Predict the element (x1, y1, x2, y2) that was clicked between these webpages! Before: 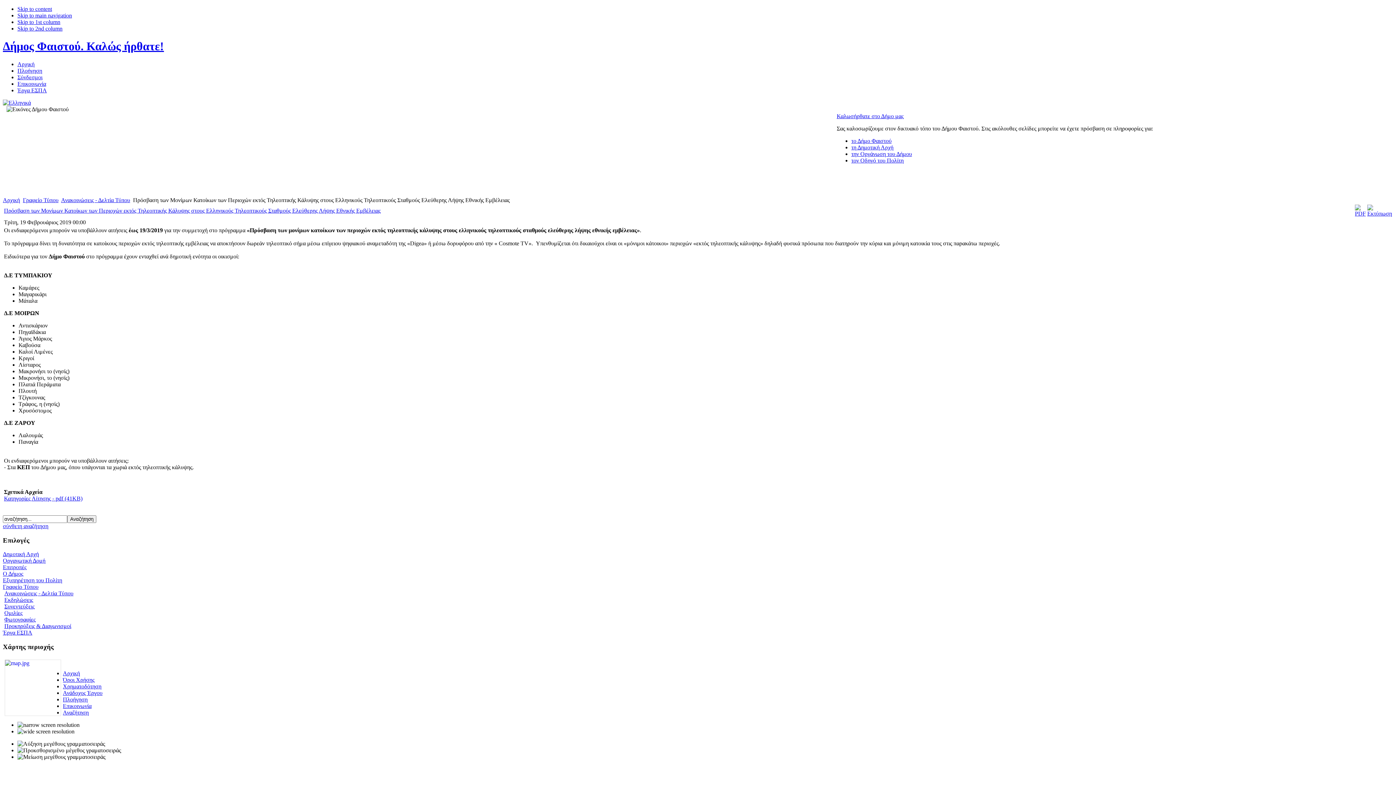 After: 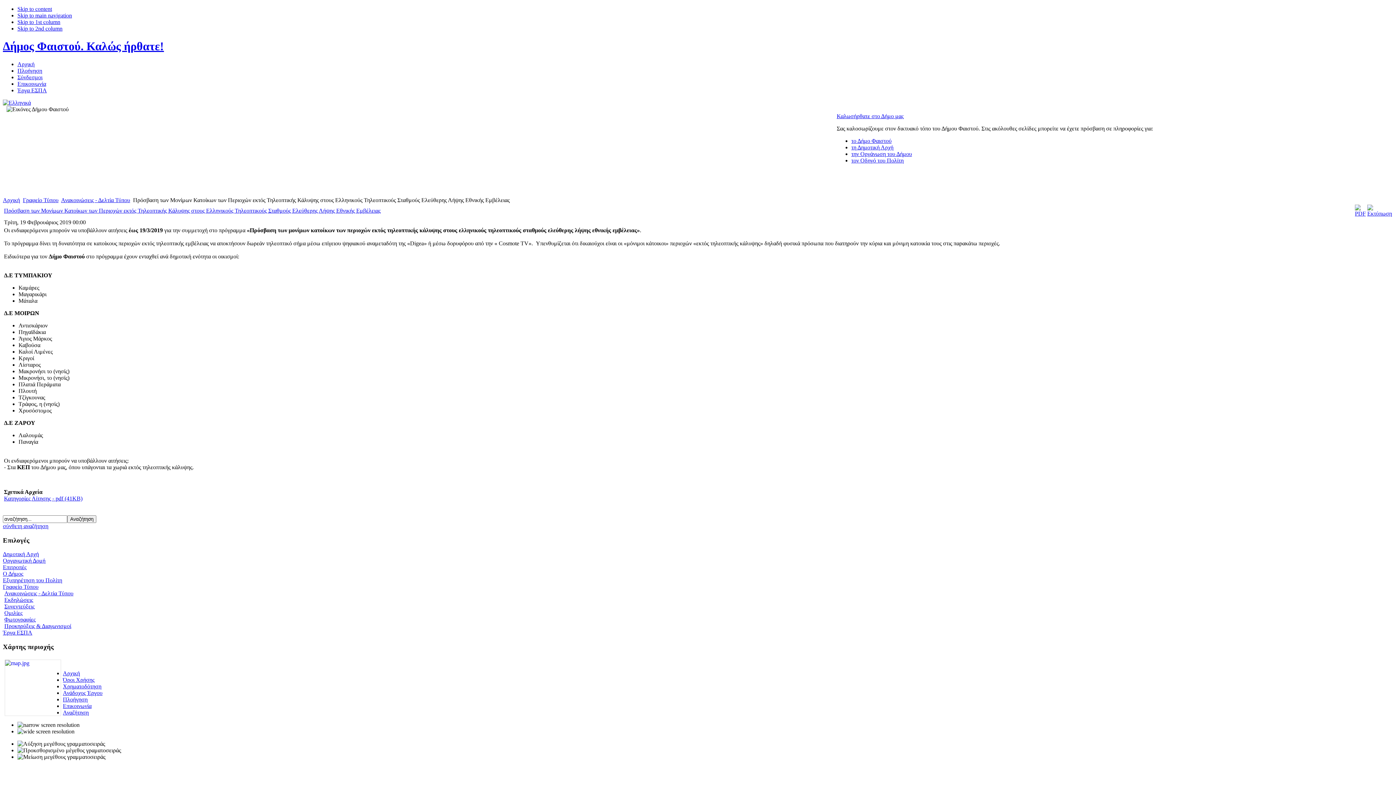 Action: label: Skip to content bbox: (17, 5, 52, 12)